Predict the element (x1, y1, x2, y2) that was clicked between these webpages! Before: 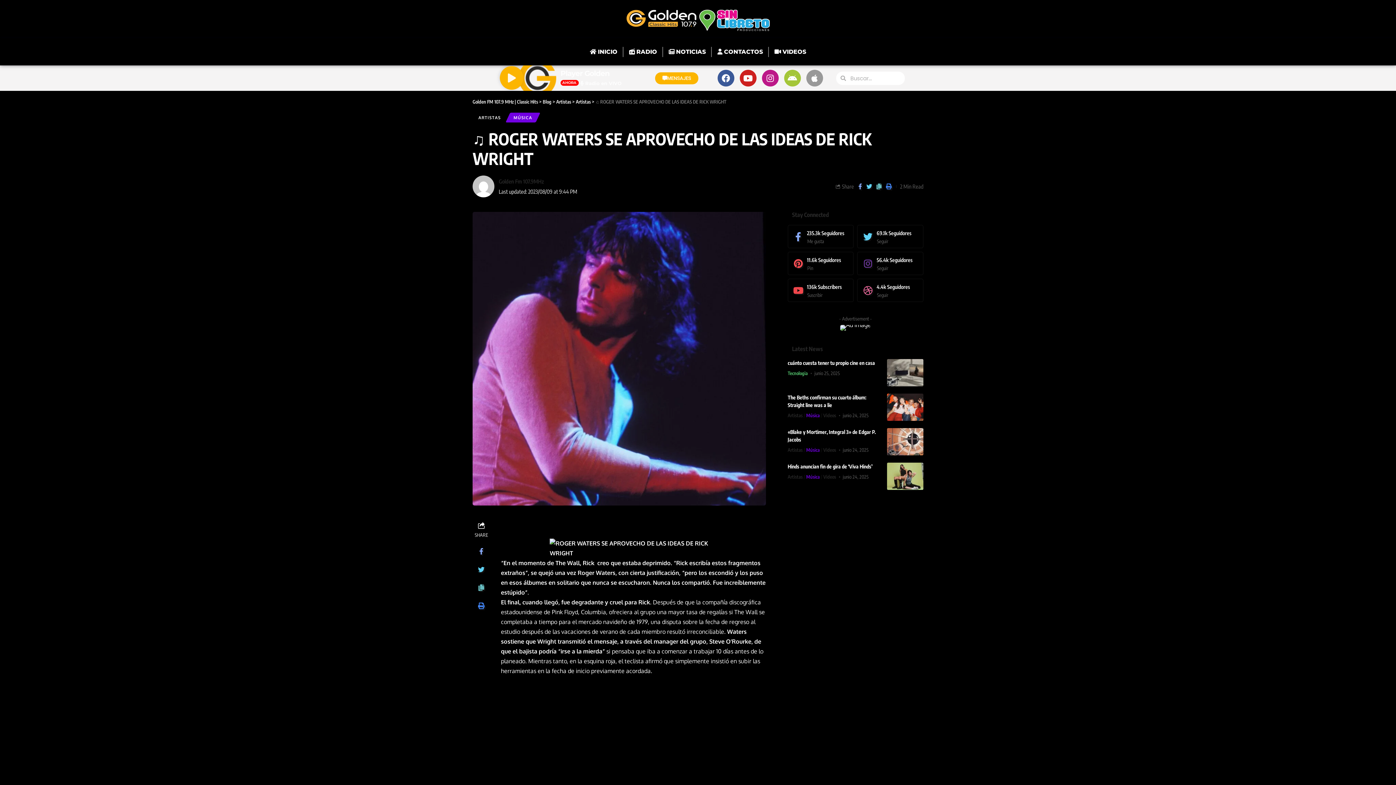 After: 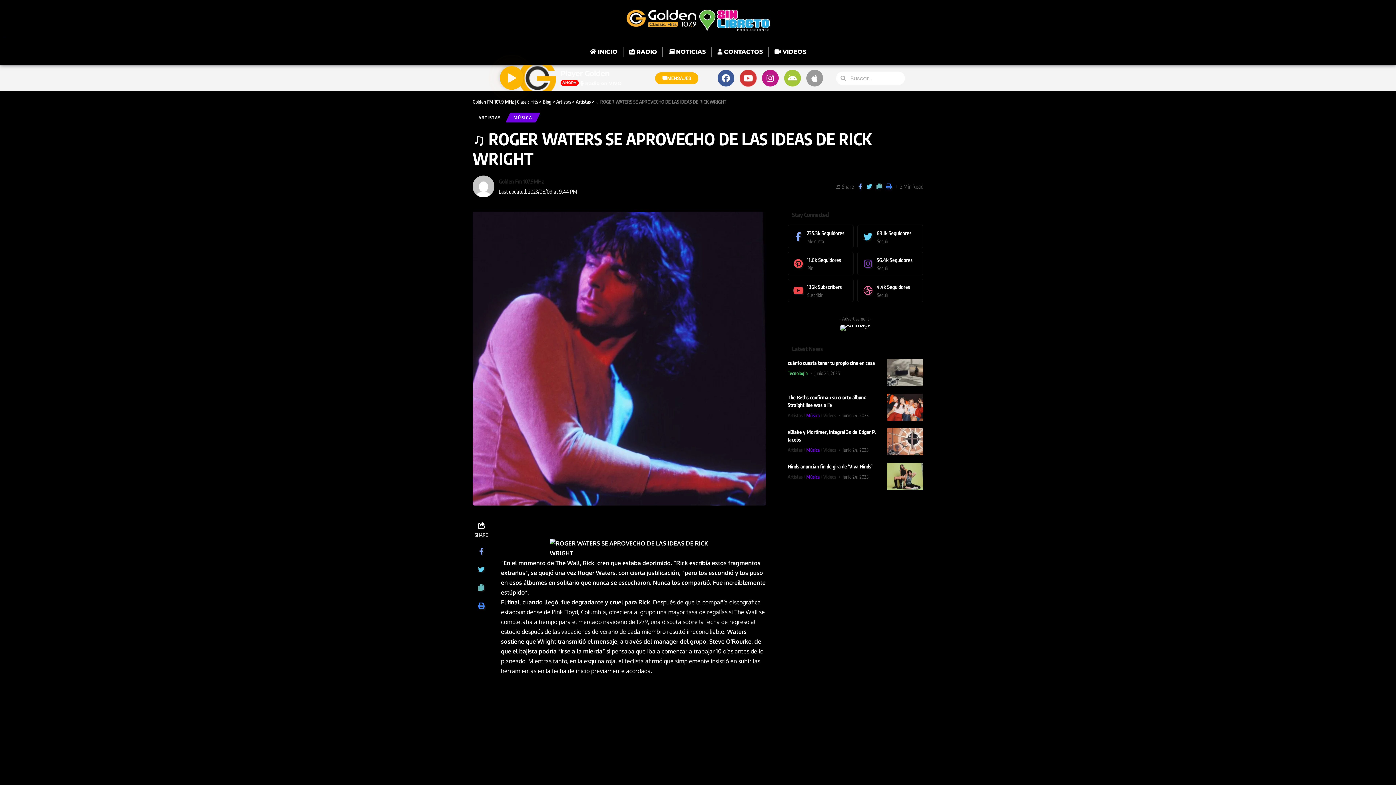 Action: label: Youtube bbox: (739, 69, 756, 86)